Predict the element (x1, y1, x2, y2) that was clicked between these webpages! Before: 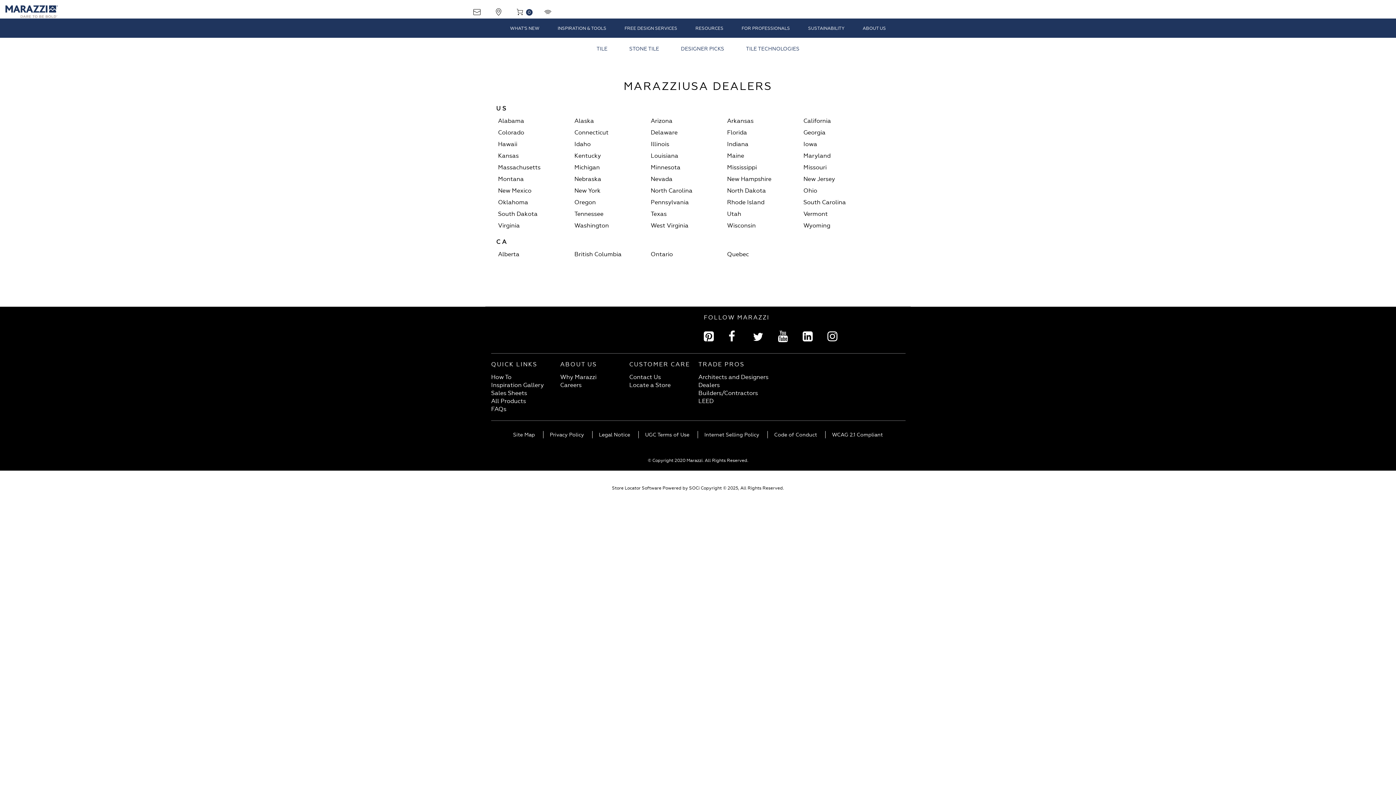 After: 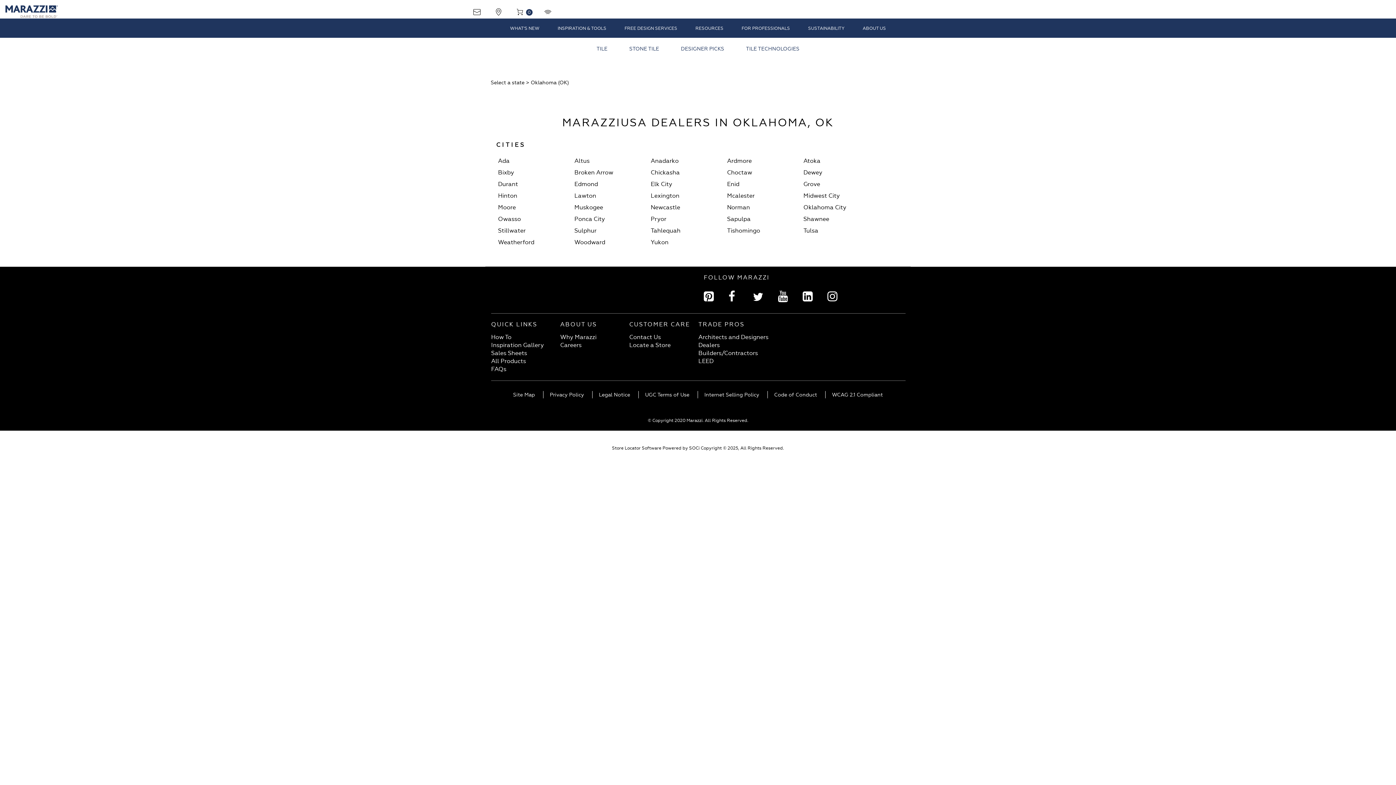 Action: bbox: (498, 198, 528, 205) label: Oklahoma